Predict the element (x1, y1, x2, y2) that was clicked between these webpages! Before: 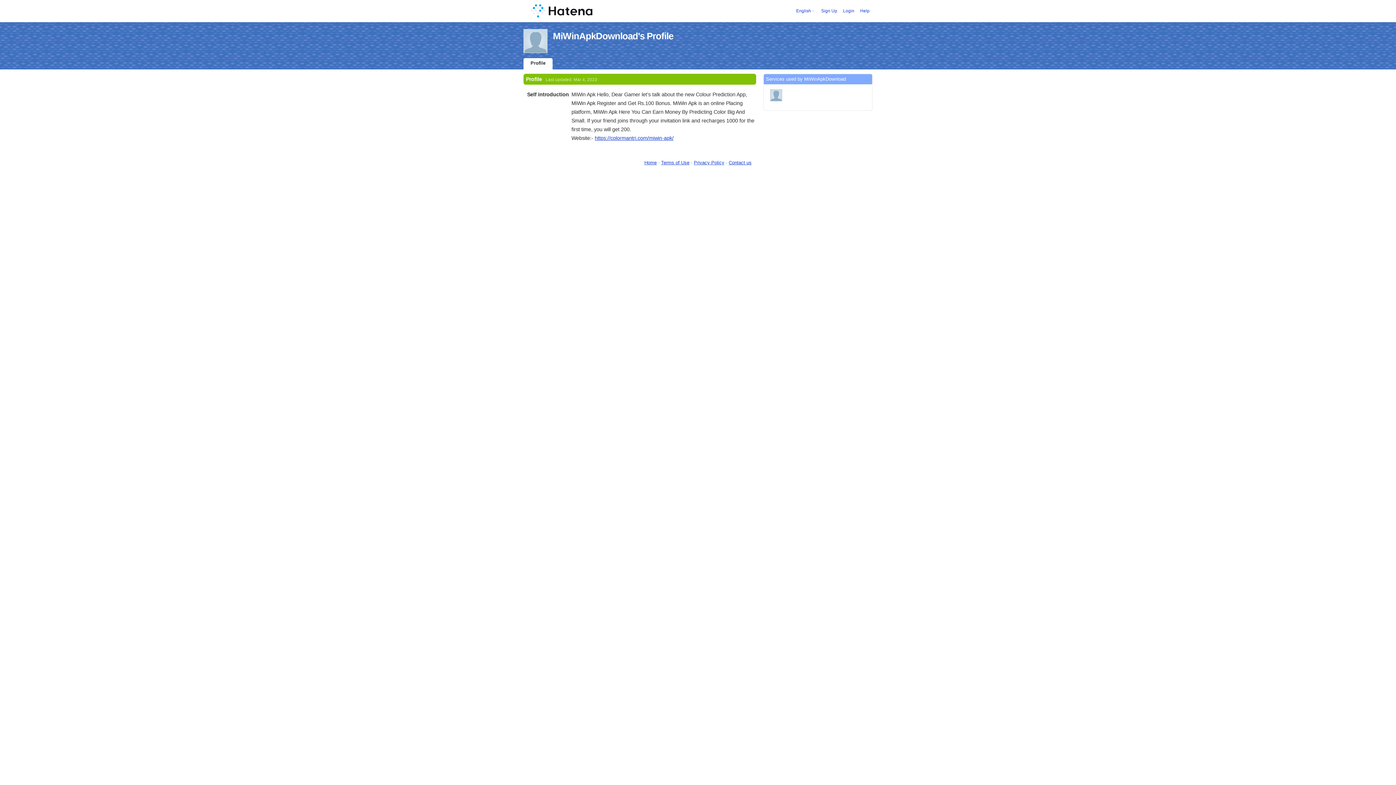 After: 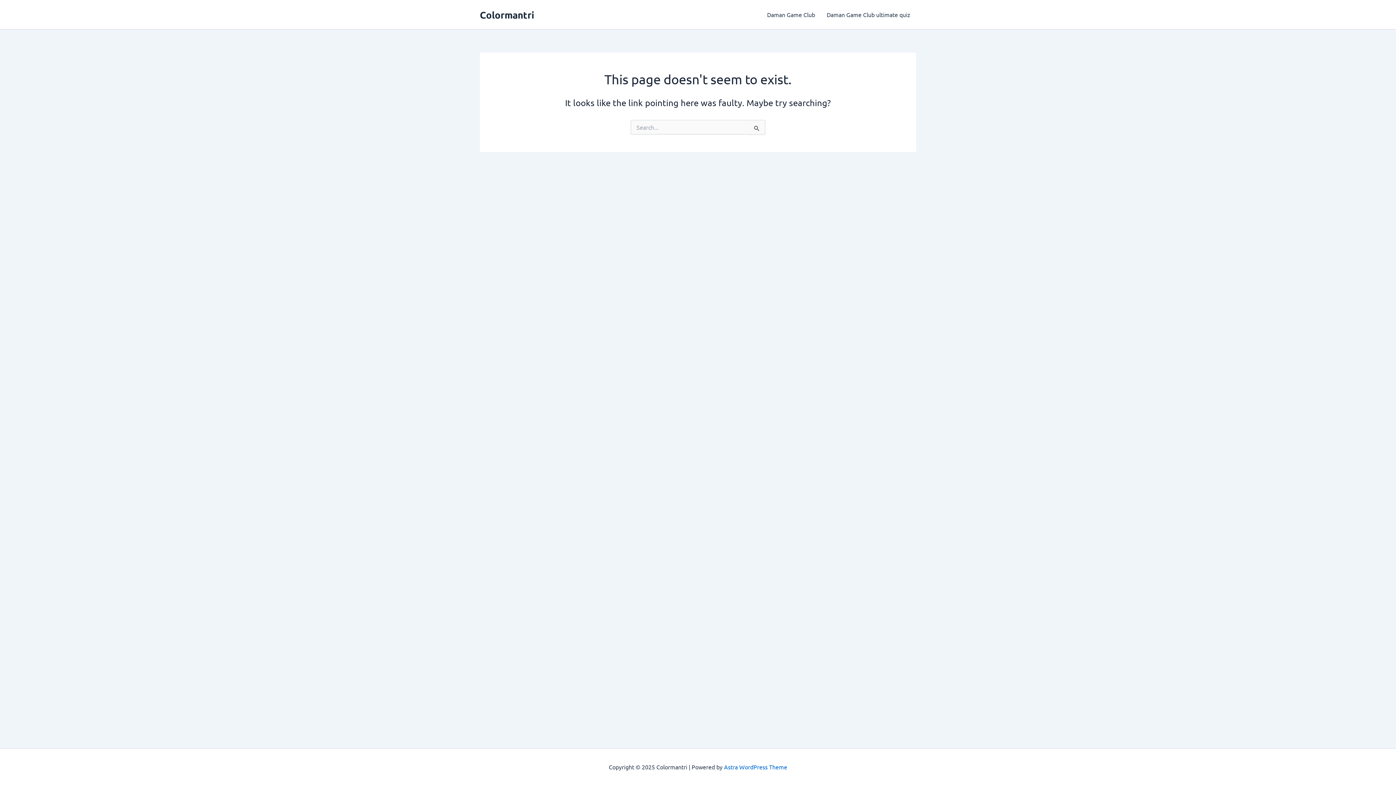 Action: label: https://colormantri.com/miwin-apk/ bbox: (594, 135, 673, 141)